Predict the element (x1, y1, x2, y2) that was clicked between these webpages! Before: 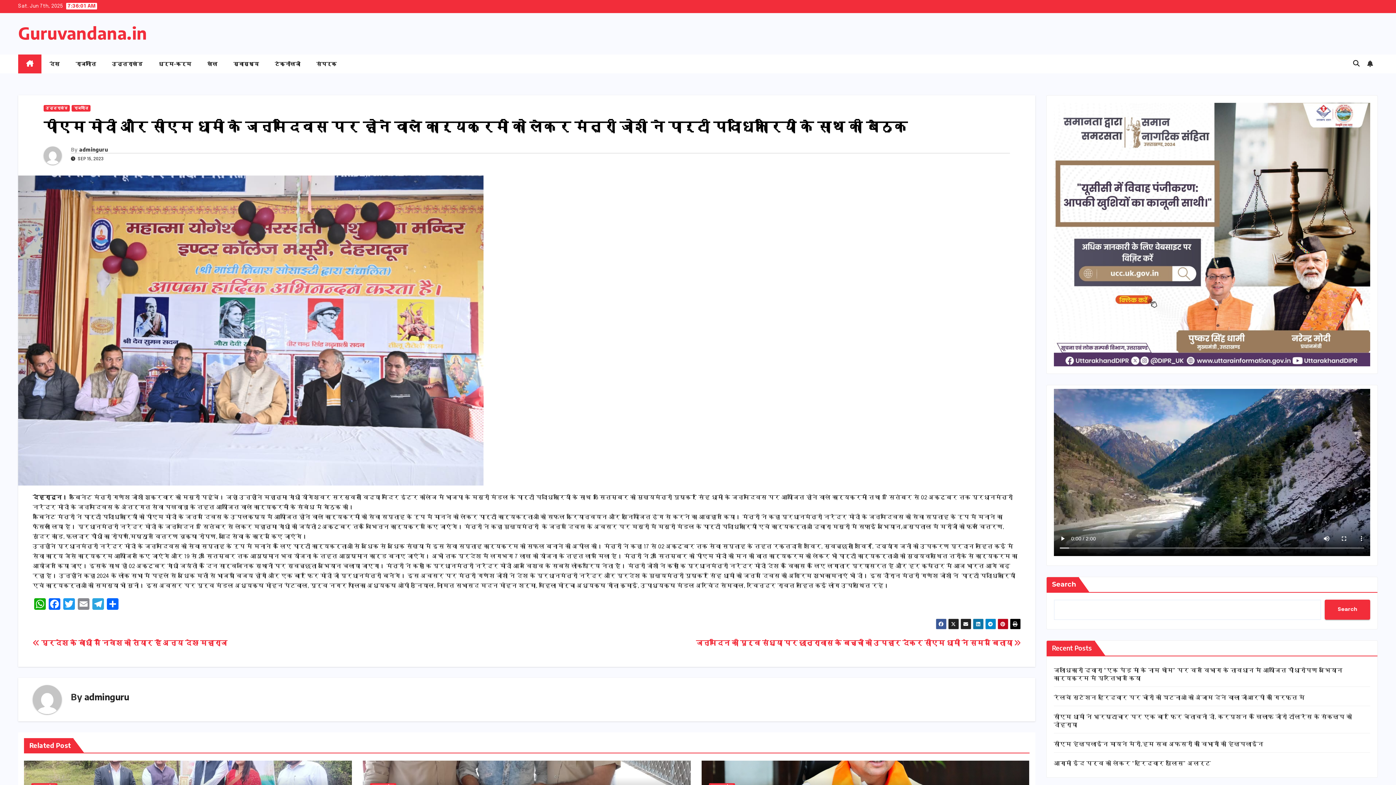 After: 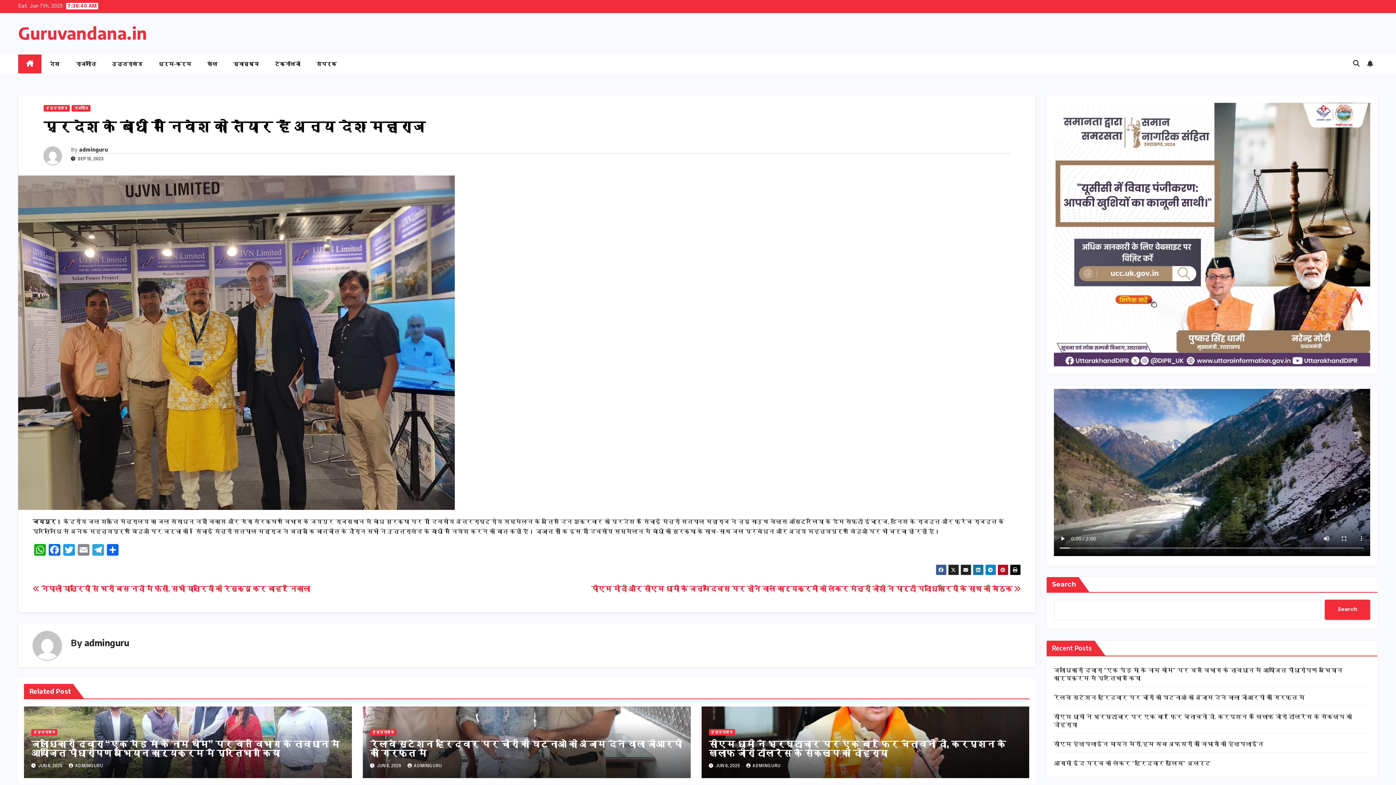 Action: label:  प्रदेश के बांधों में निवेश को तैयार हैं अन्य देशः महाराज bbox: (32, 640, 227, 647)